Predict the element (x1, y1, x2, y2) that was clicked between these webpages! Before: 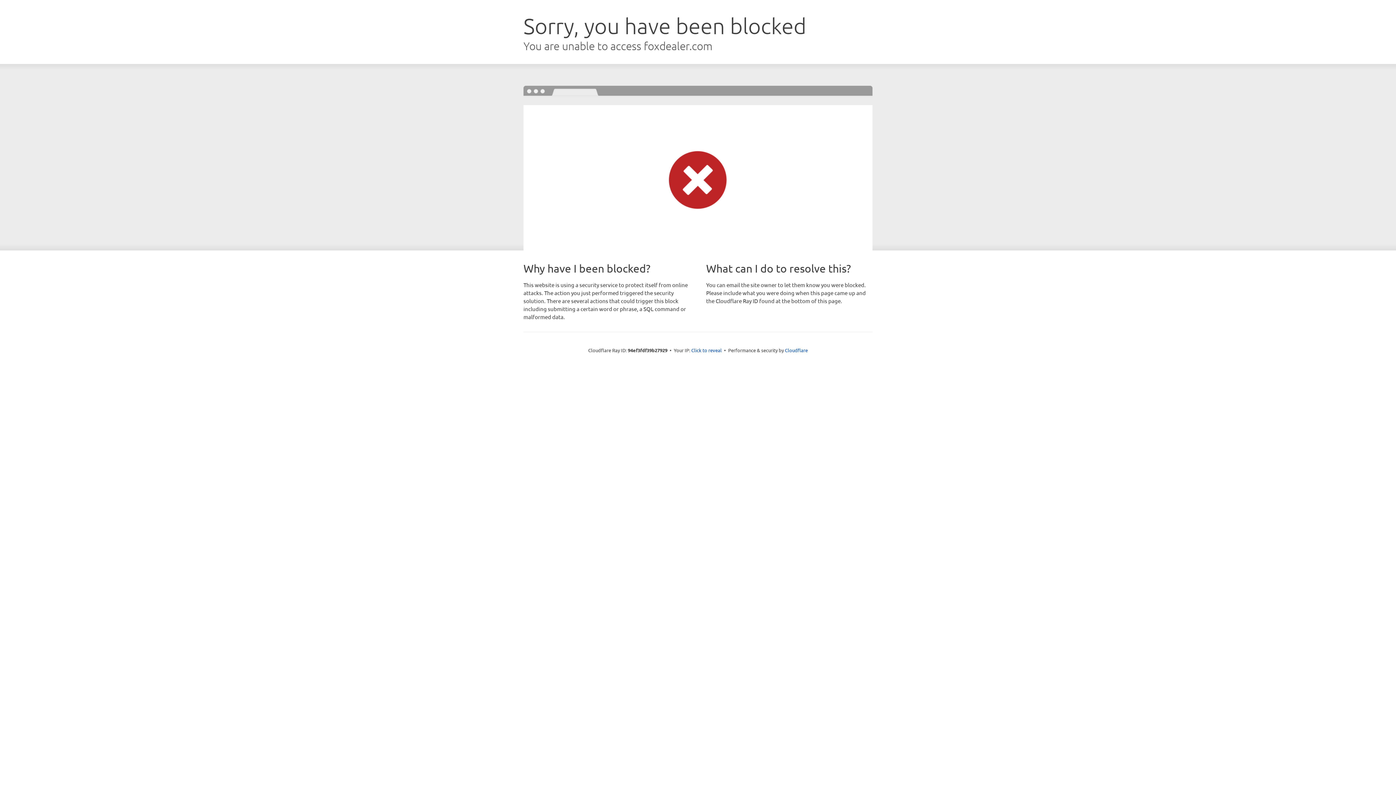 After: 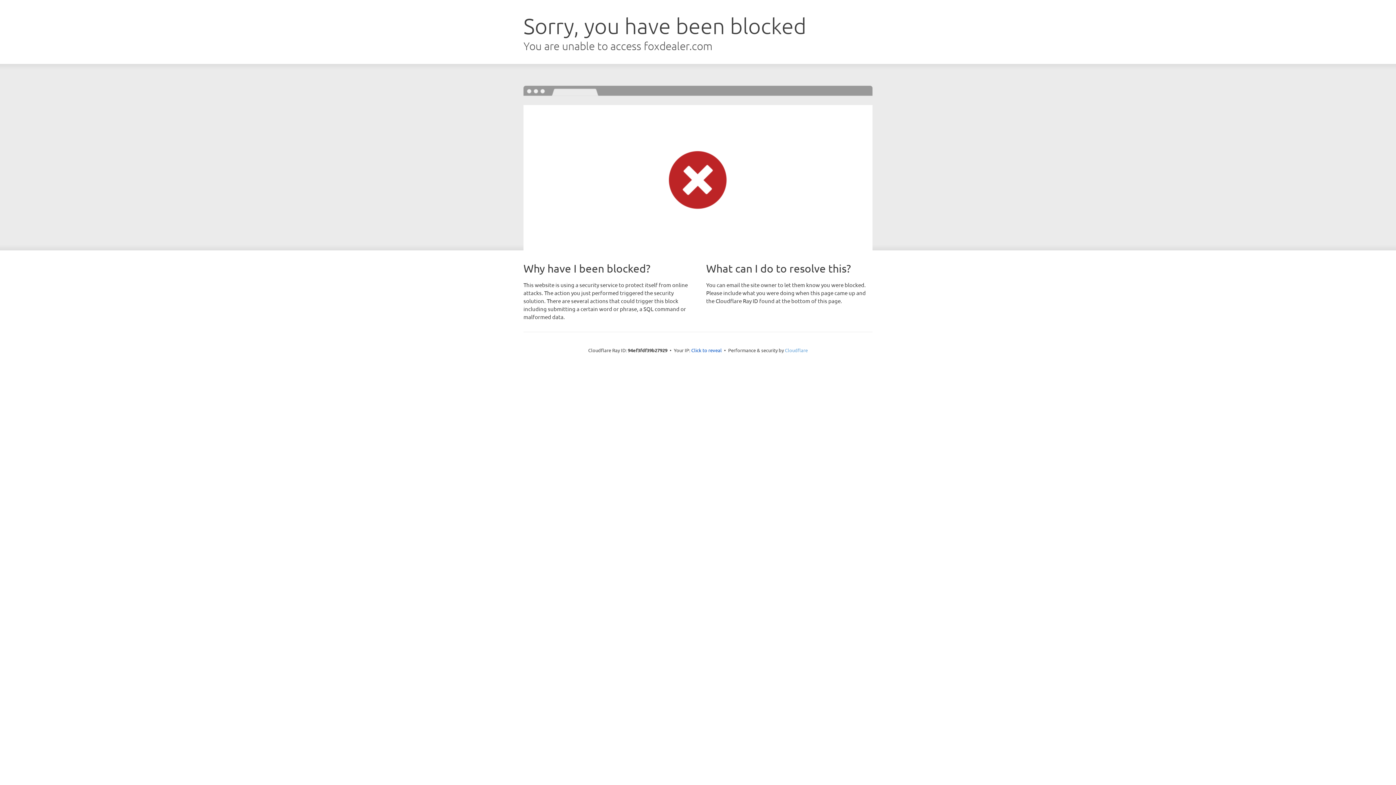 Action: bbox: (785, 347, 808, 353) label: Cloudflare